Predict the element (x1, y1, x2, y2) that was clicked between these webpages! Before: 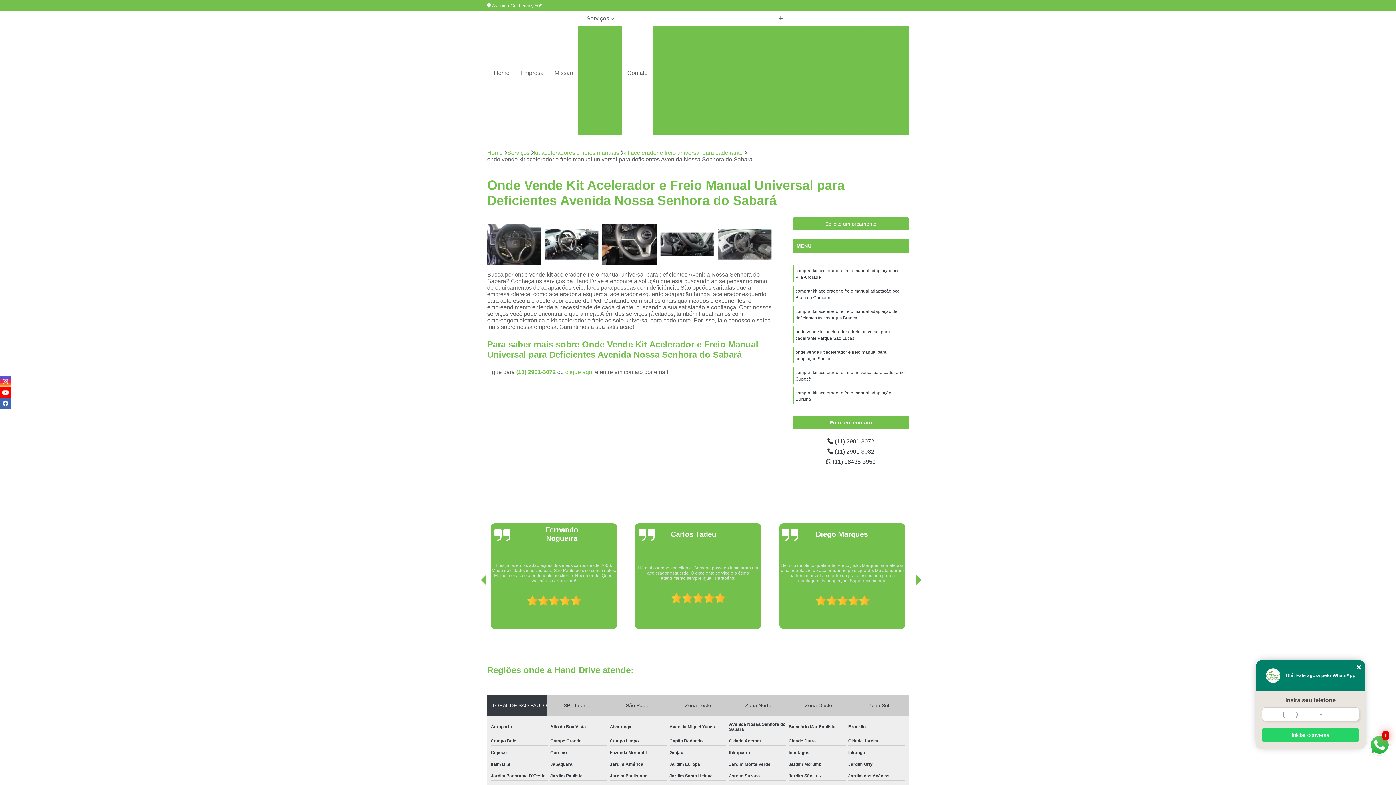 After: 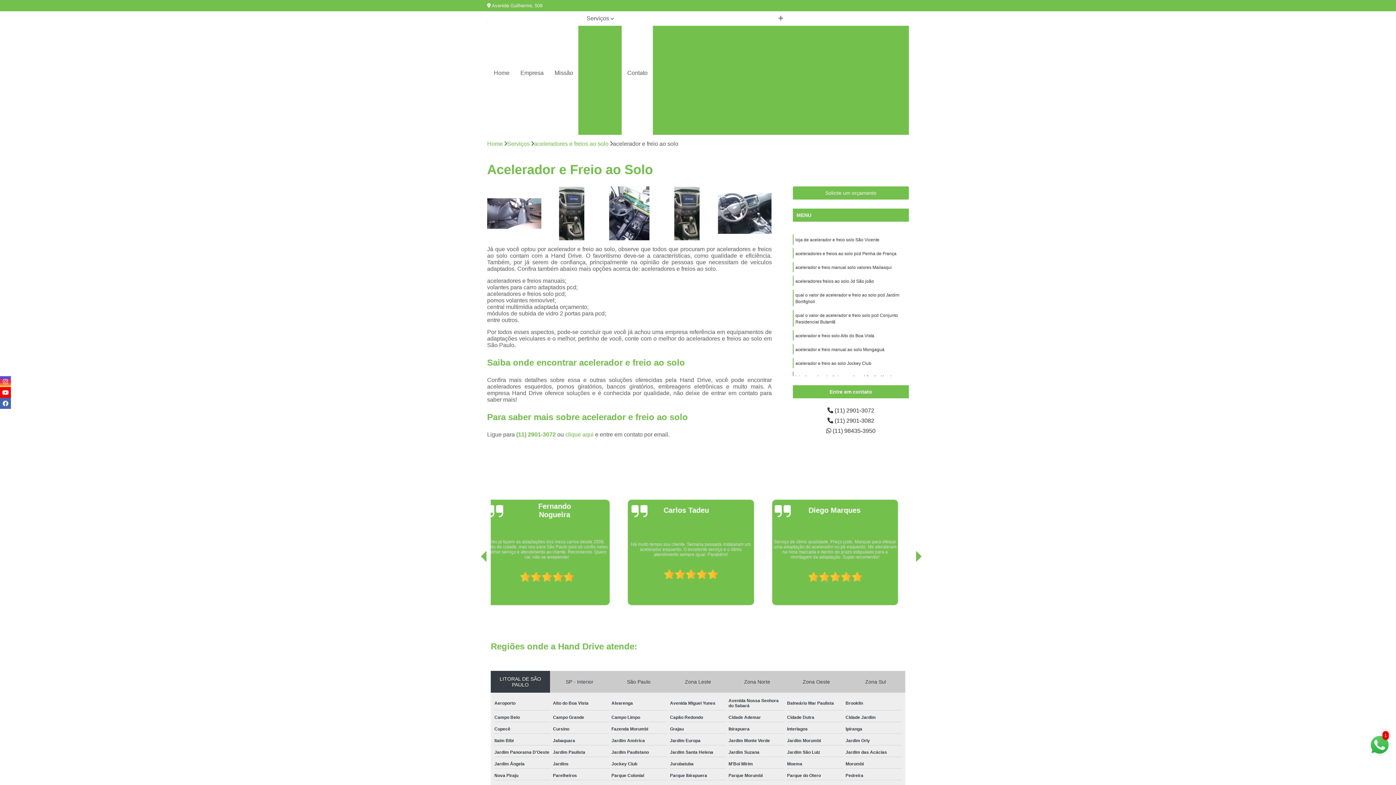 Action: label: Acelerador e Freio ao Solo bbox: (696, 124, 774, 137)